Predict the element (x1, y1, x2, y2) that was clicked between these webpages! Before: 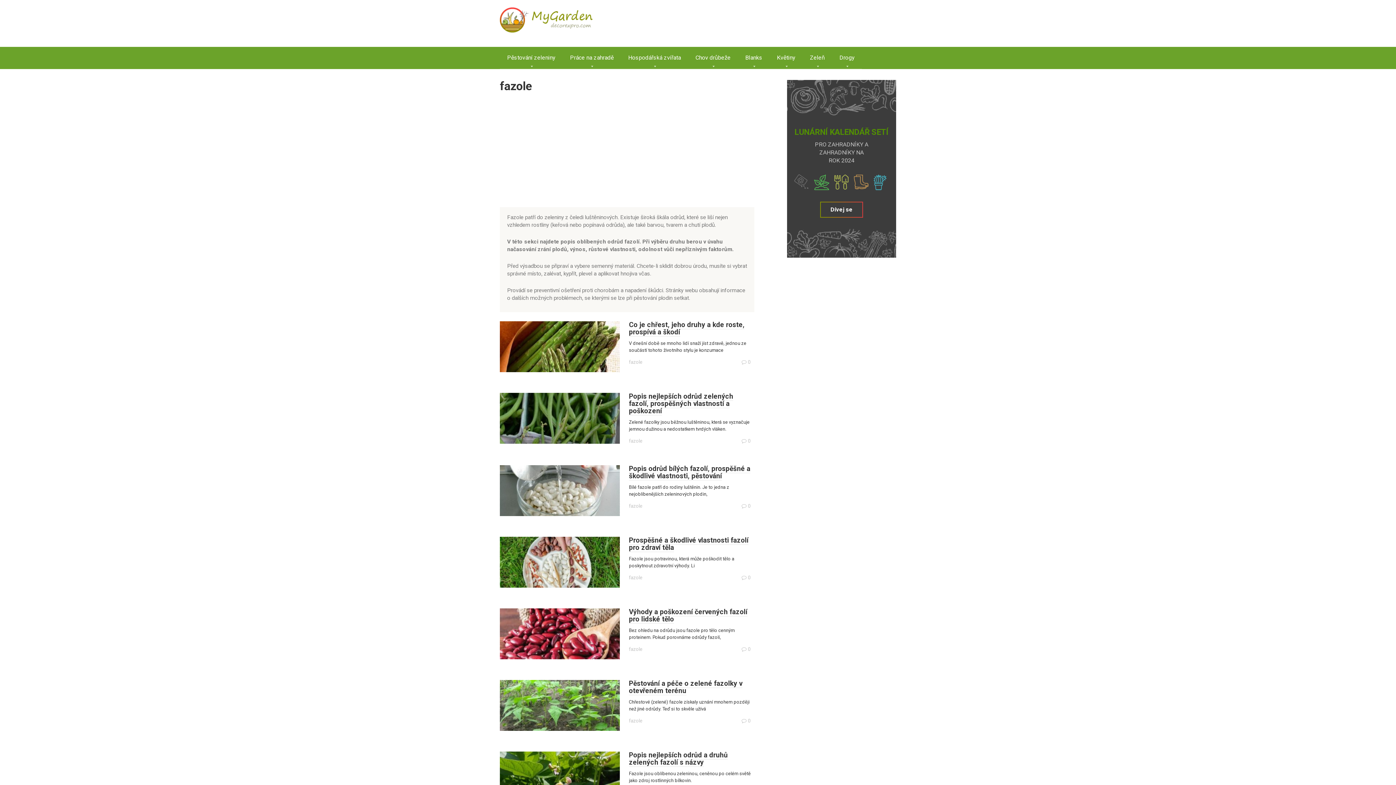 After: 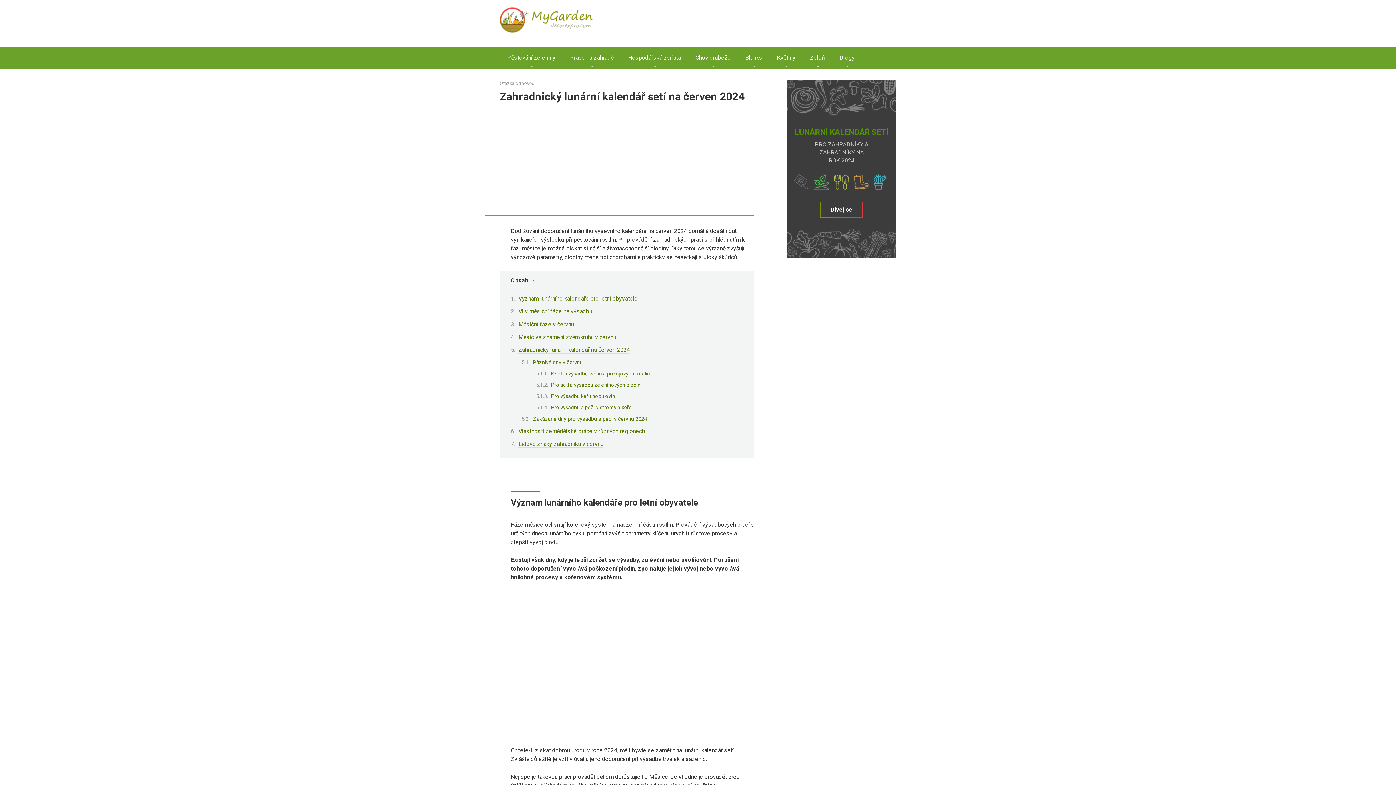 Action: label: Dívej se bbox: (820, 201, 863, 217)